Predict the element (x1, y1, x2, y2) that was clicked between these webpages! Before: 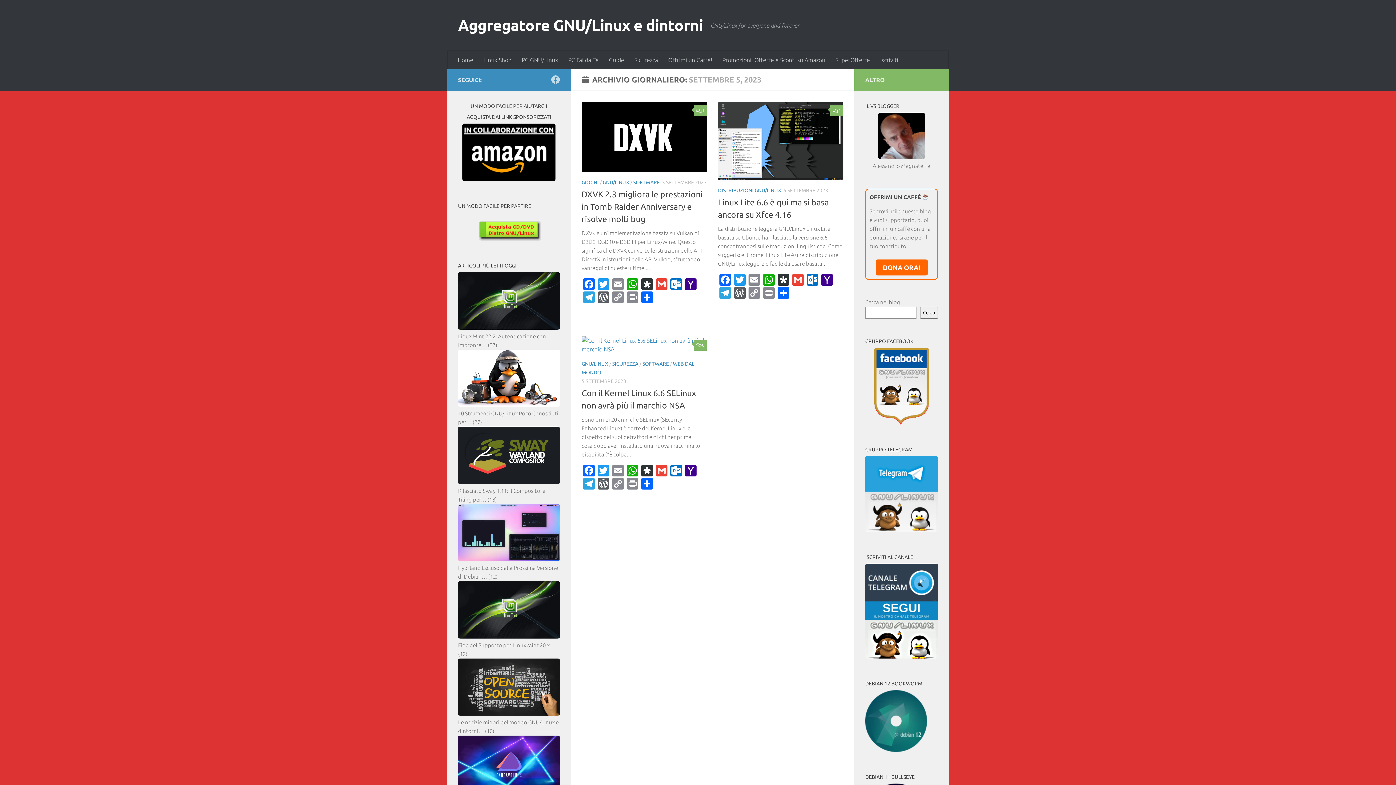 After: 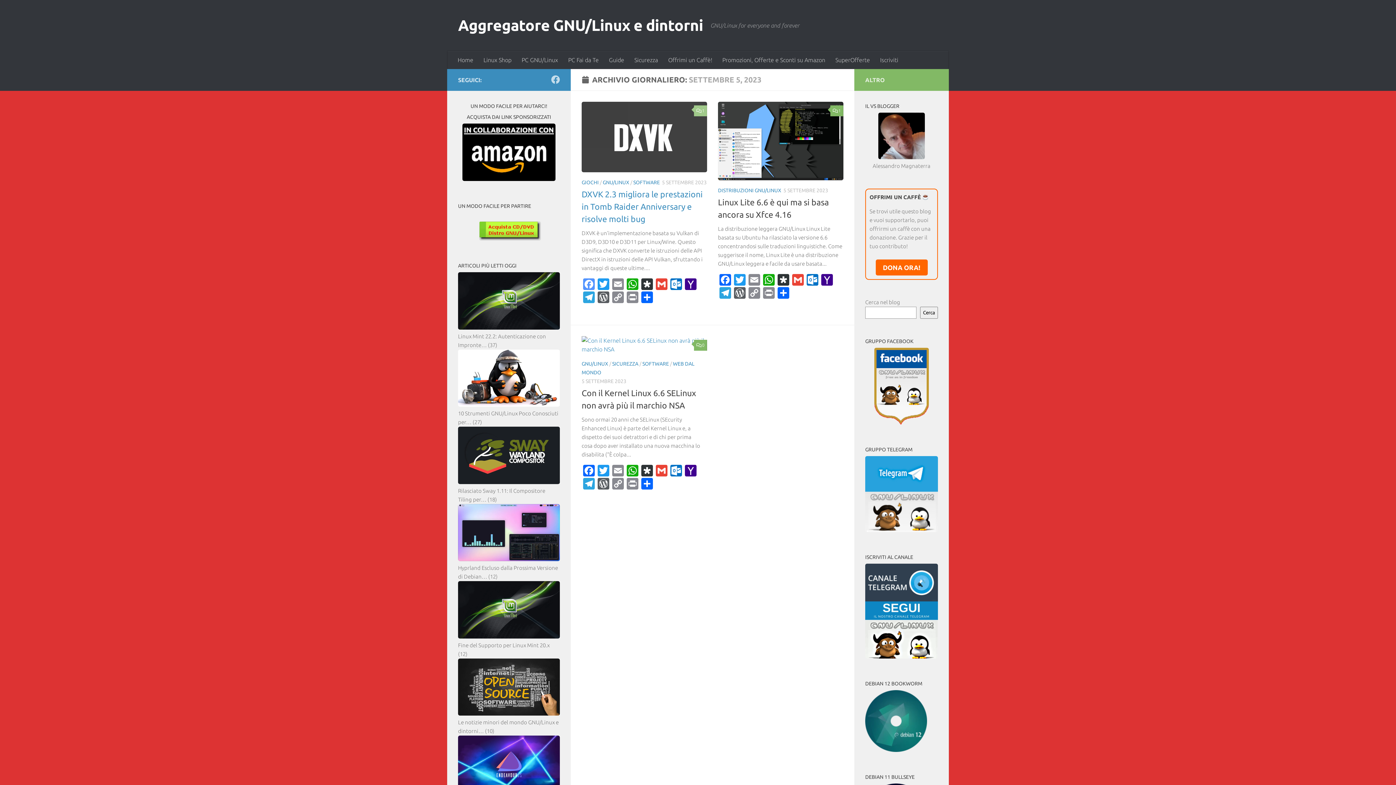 Action: bbox: (581, 278, 596, 291) label: Facebook